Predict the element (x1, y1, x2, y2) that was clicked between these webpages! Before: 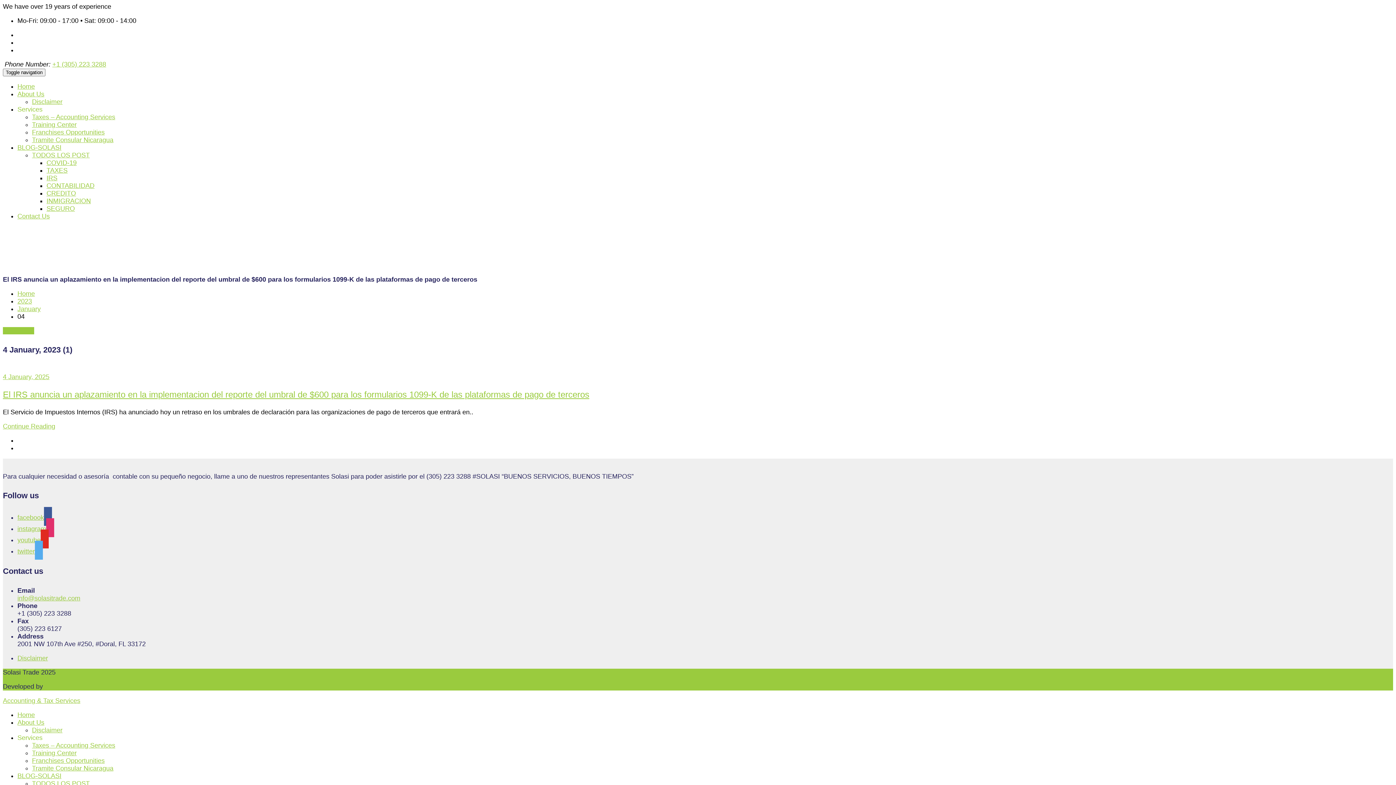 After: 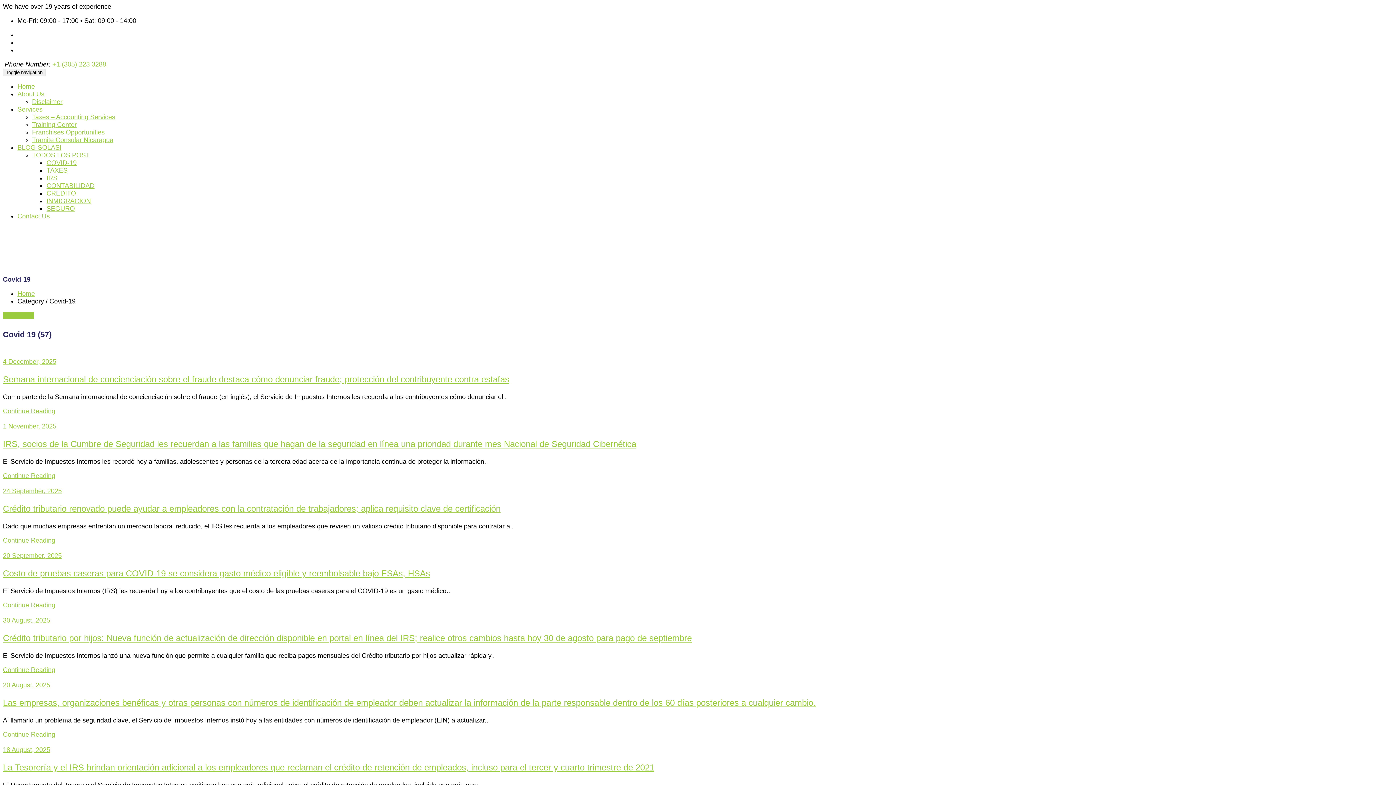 Action: bbox: (46, 159, 76, 166) label: COVID-19